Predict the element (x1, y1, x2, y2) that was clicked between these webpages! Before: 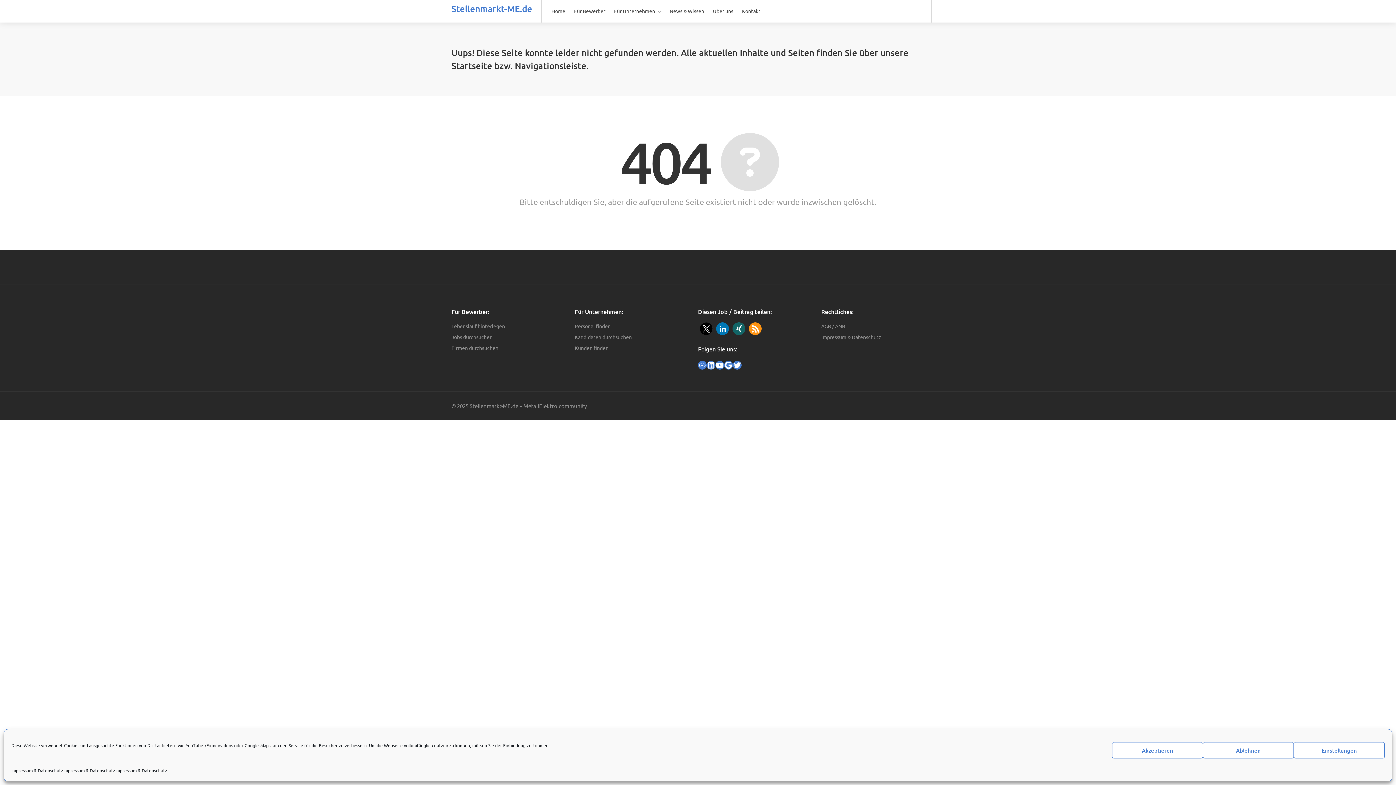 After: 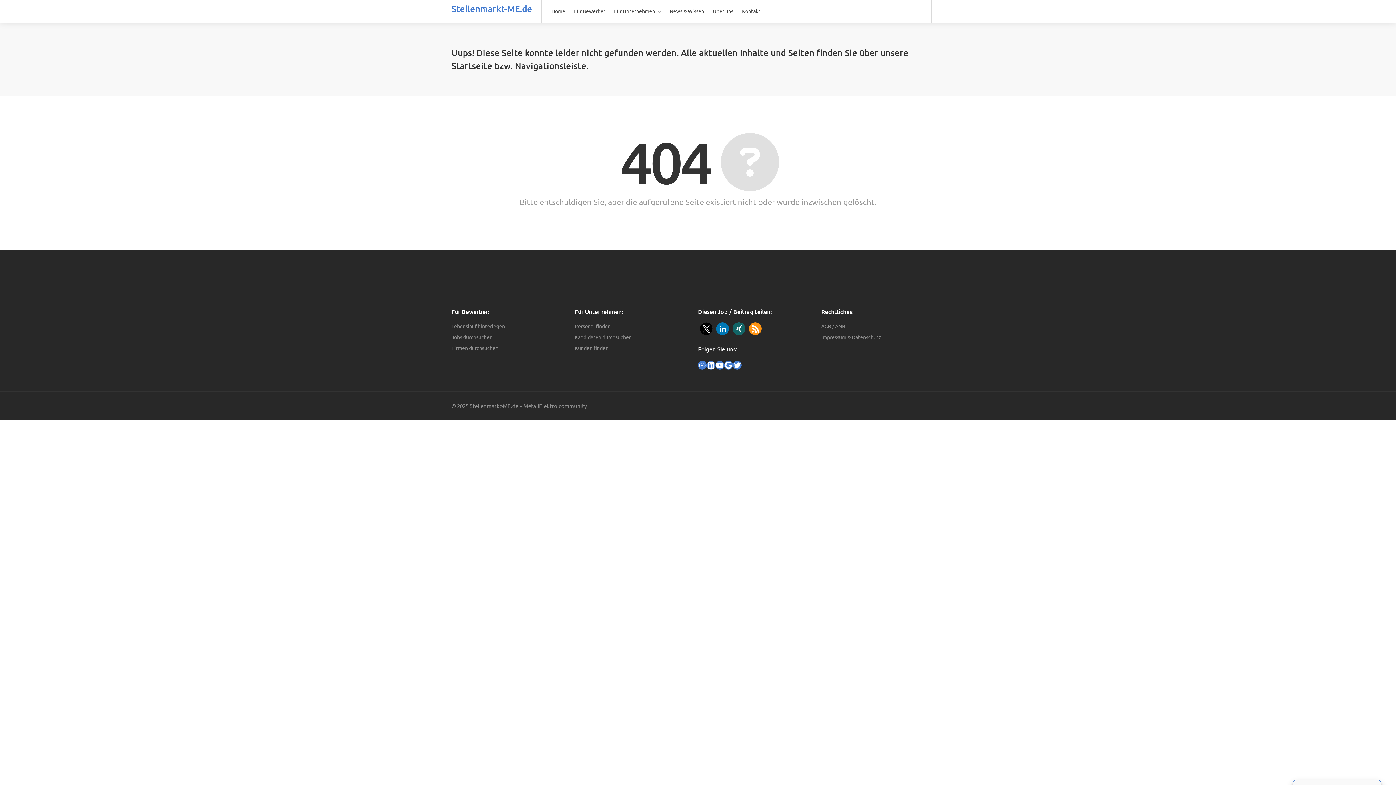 Action: bbox: (1203, 742, 1294, 758) label: Ablehnen